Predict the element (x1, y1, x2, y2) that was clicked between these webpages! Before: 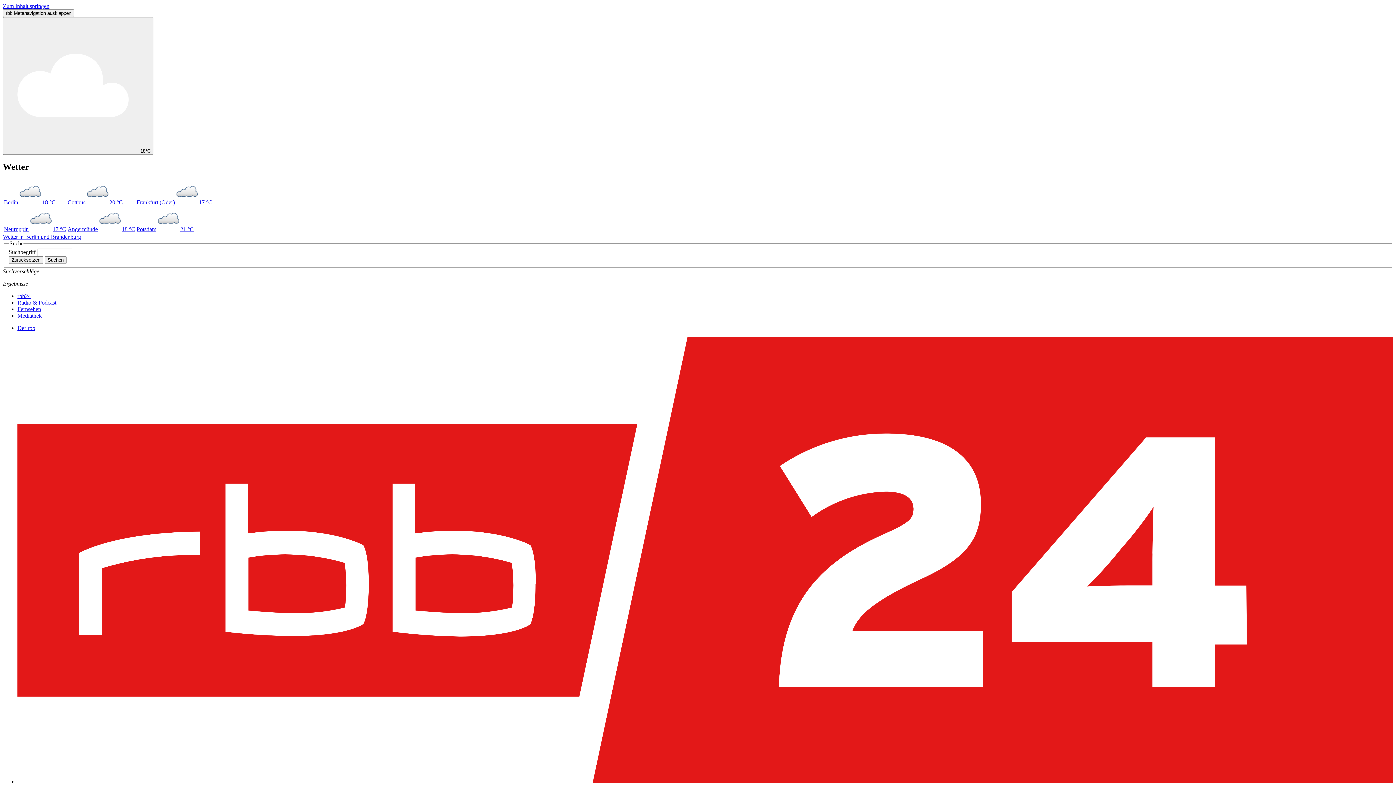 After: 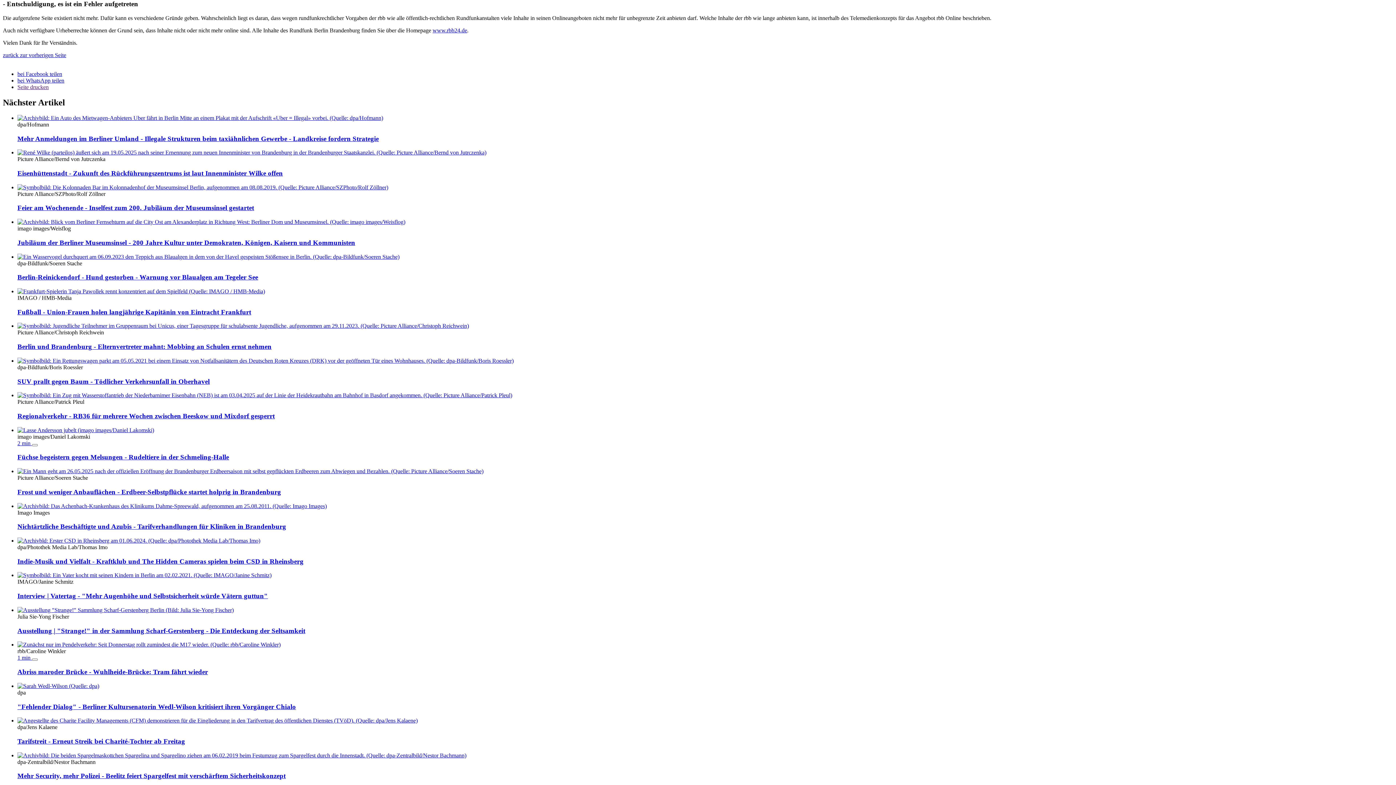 Action: label: Zum Inhalt springen bbox: (2, 2, 49, 9)